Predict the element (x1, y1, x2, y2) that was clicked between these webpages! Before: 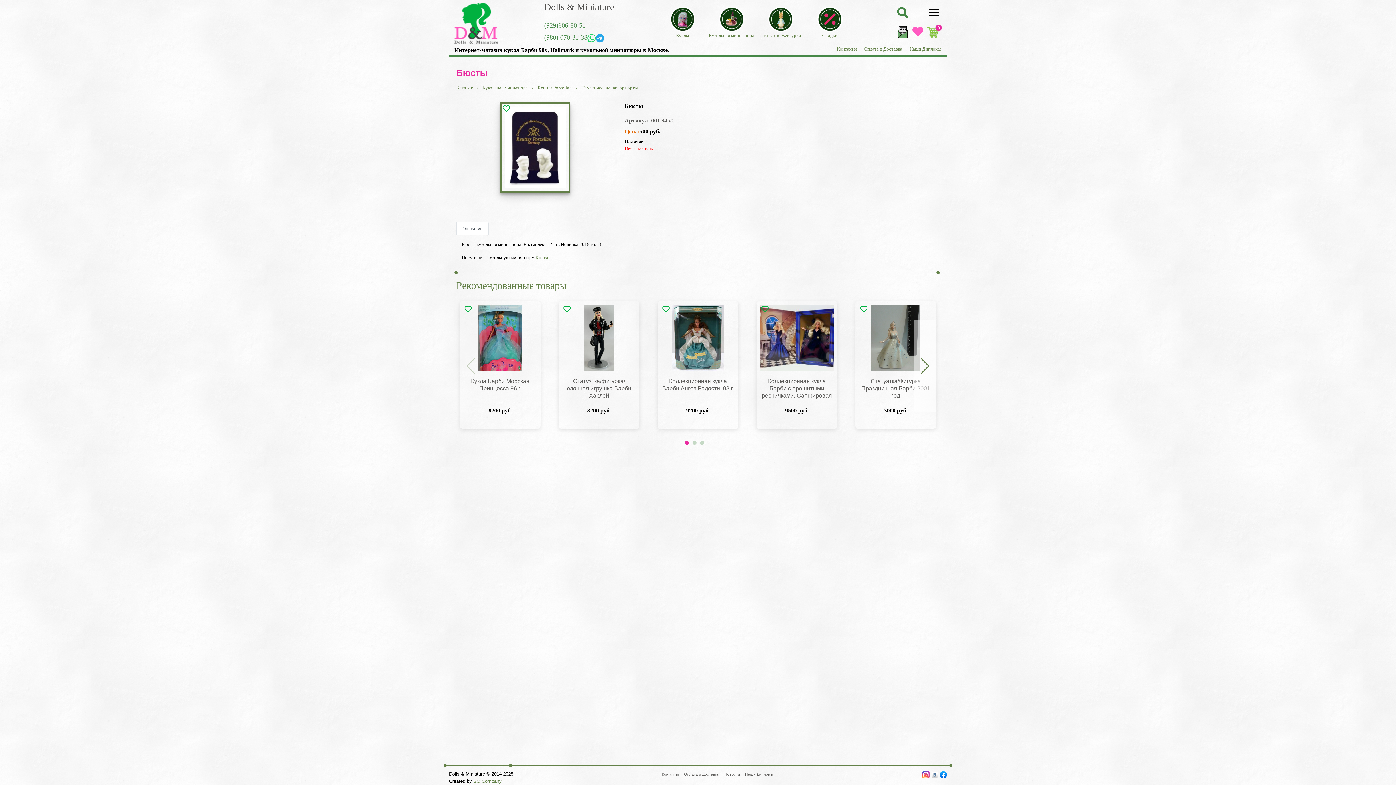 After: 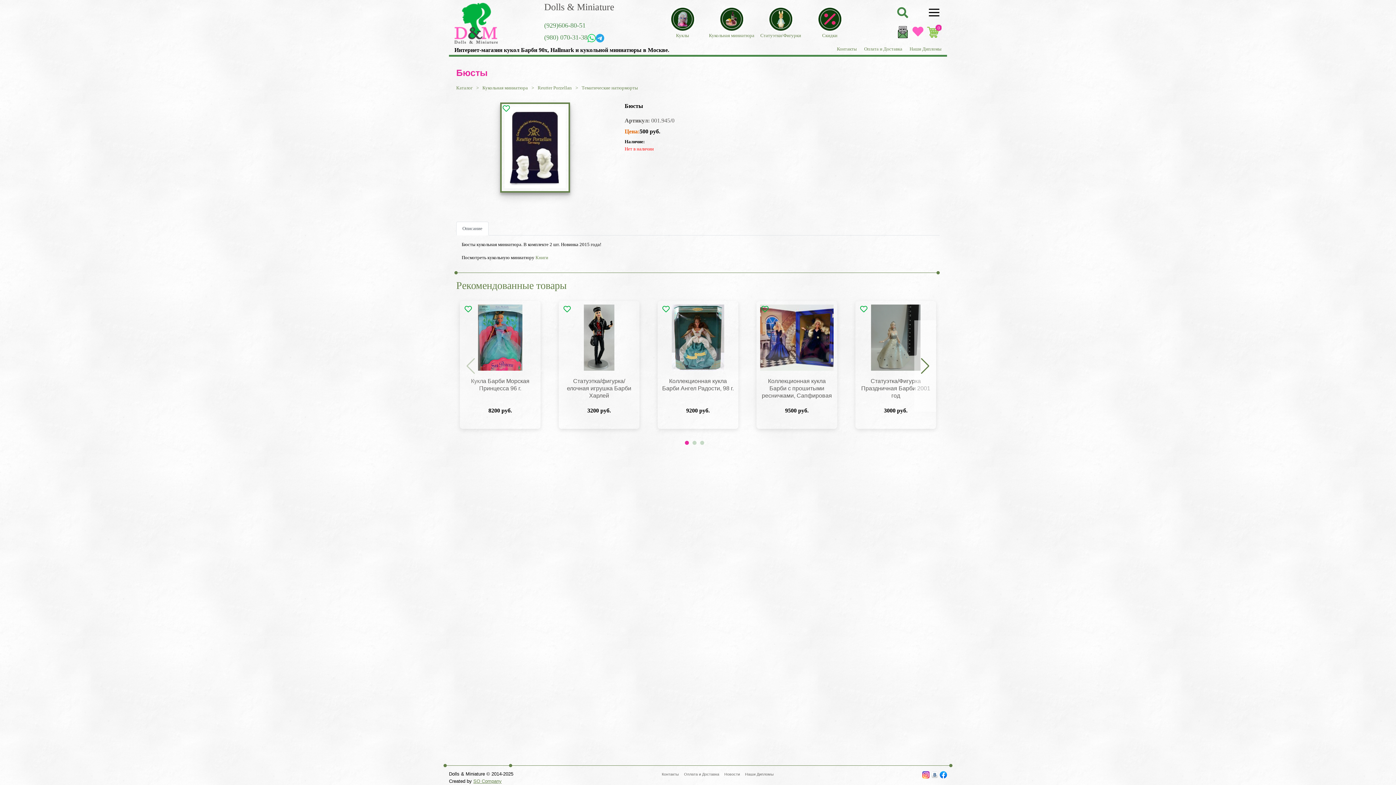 Action: bbox: (473, 778, 501, 784) label: SO Company